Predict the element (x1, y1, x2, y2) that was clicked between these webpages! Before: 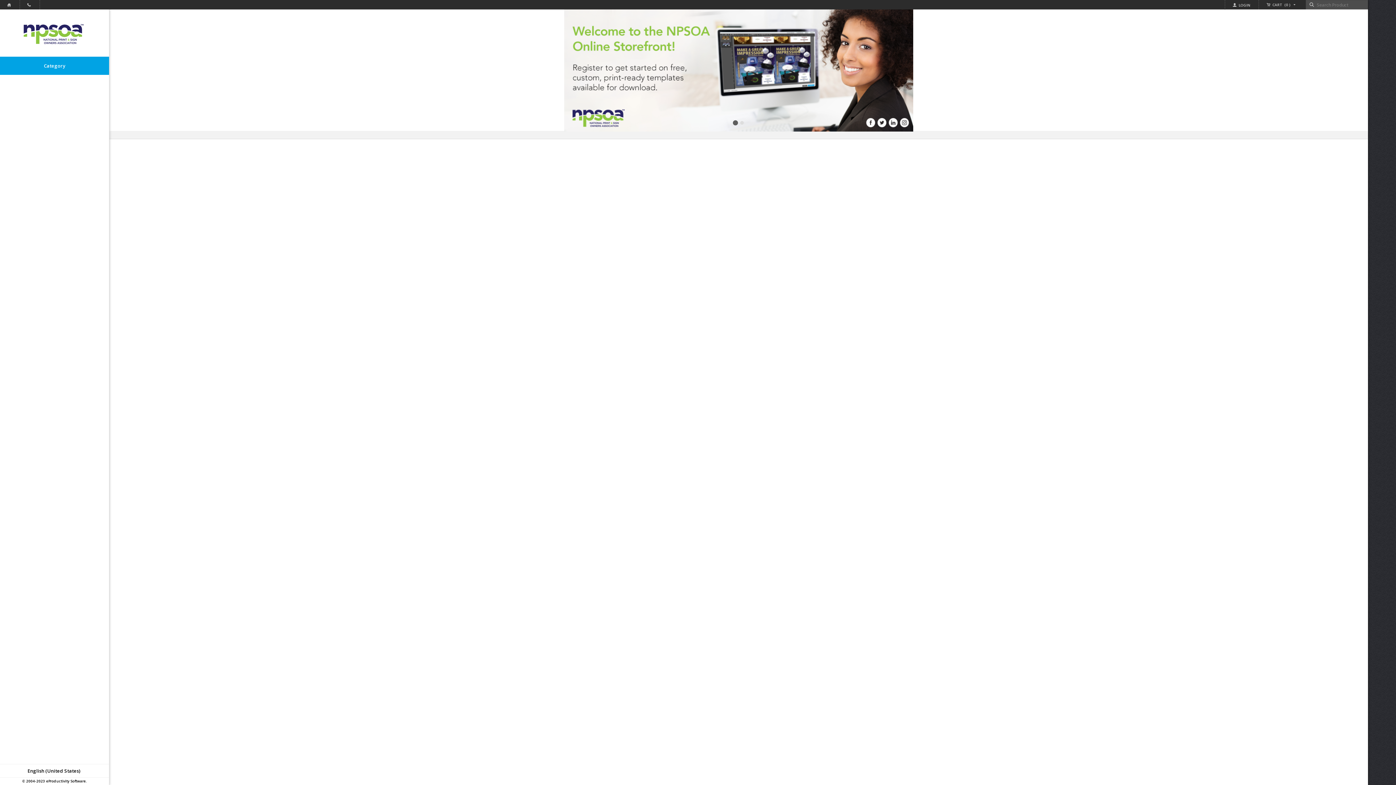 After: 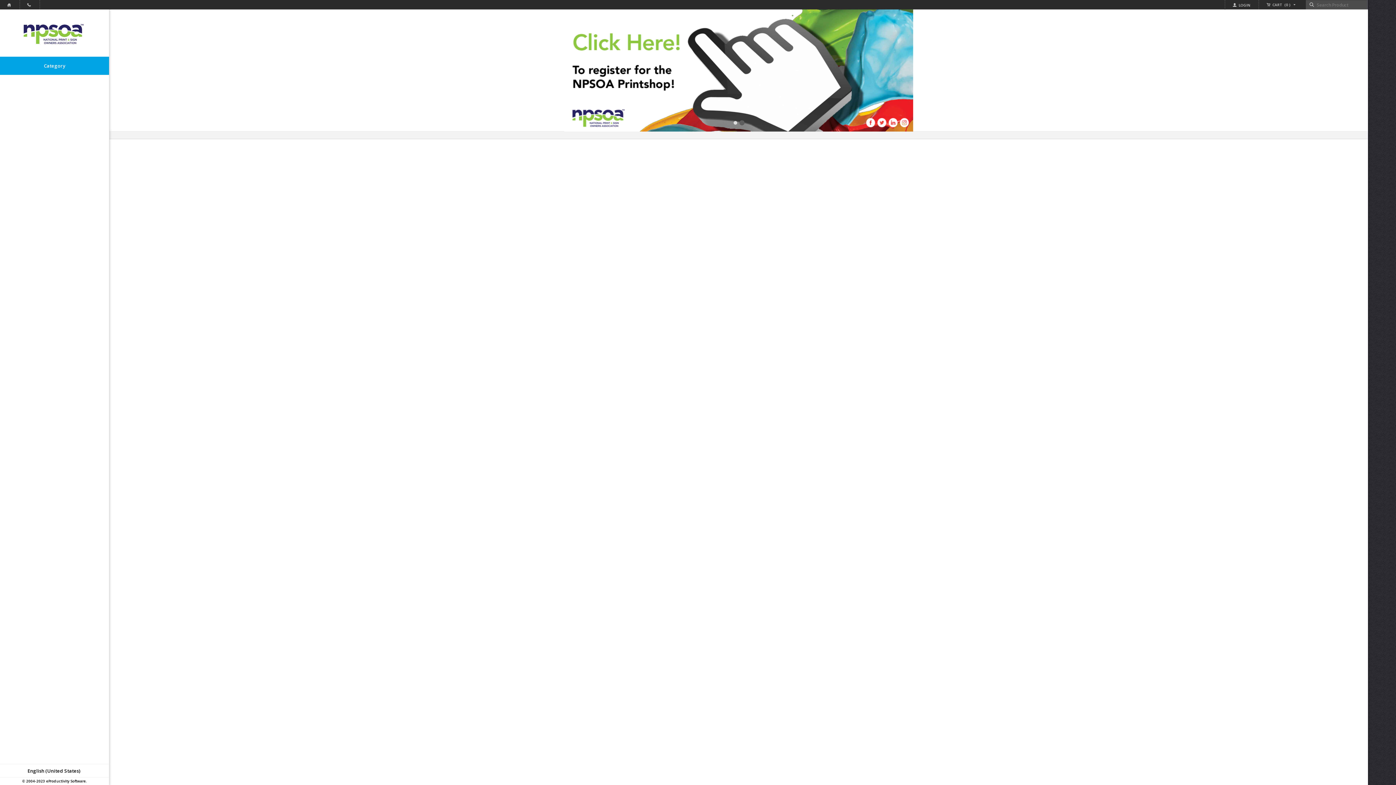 Action: bbox: (109, 9, 1368, 131)